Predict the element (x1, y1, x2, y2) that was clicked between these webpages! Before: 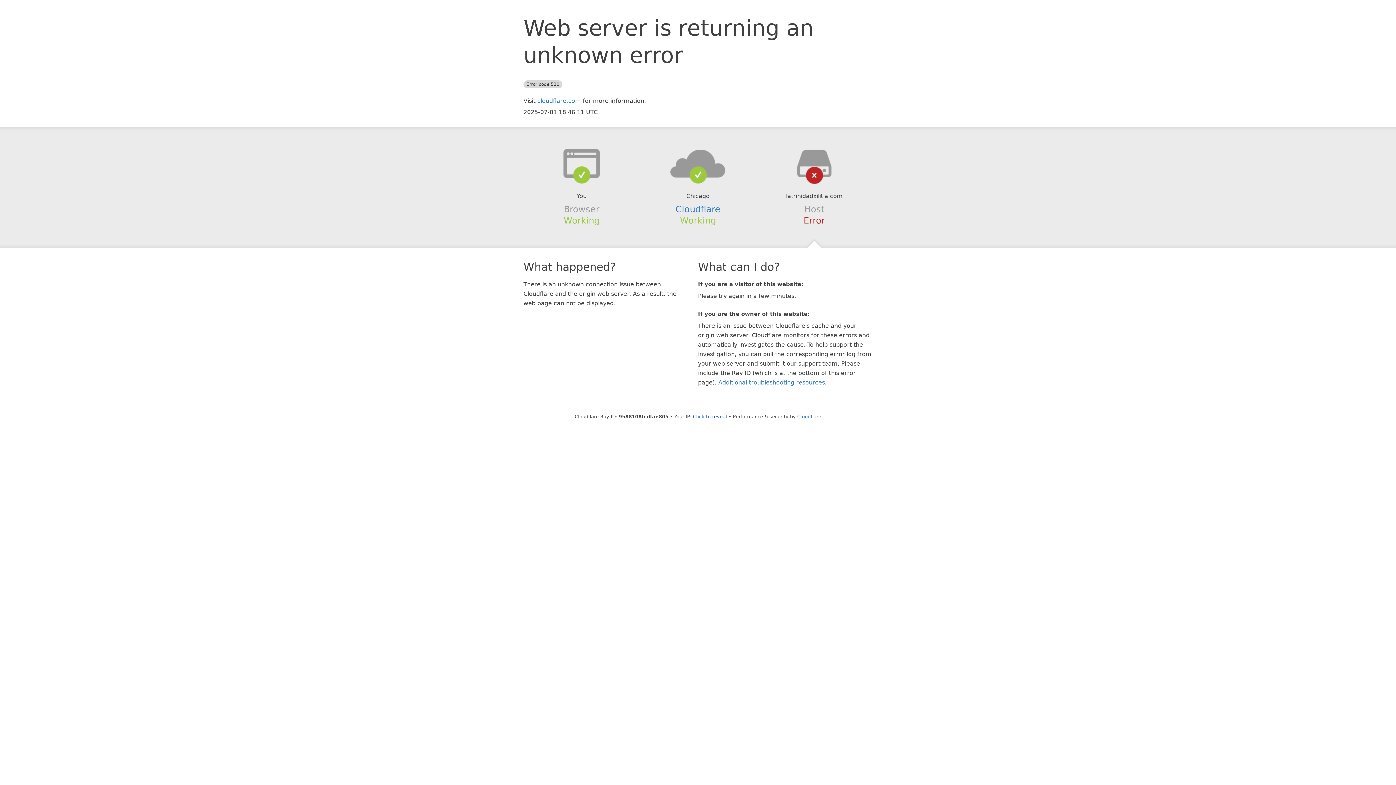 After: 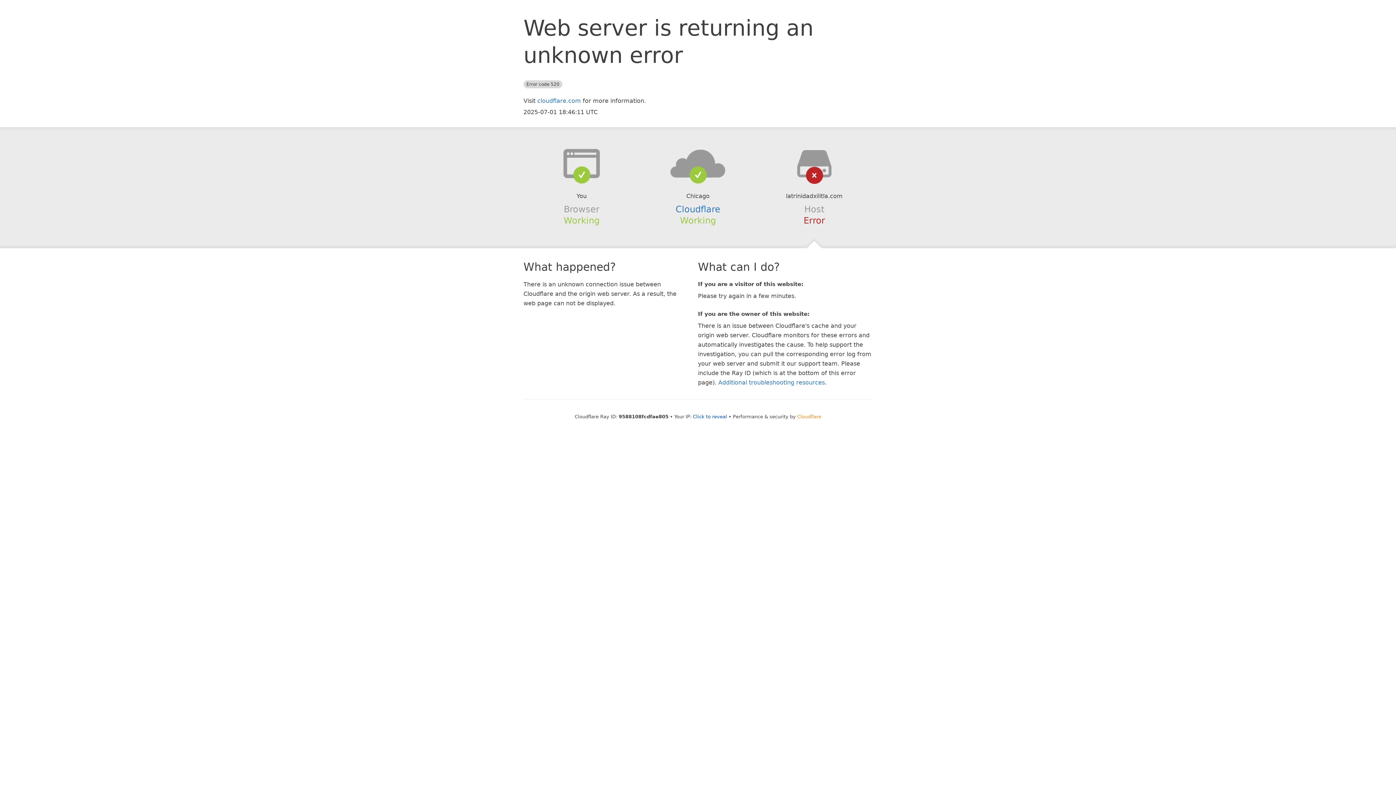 Action: bbox: (797, 414, 821, 419) label: Cloudflare